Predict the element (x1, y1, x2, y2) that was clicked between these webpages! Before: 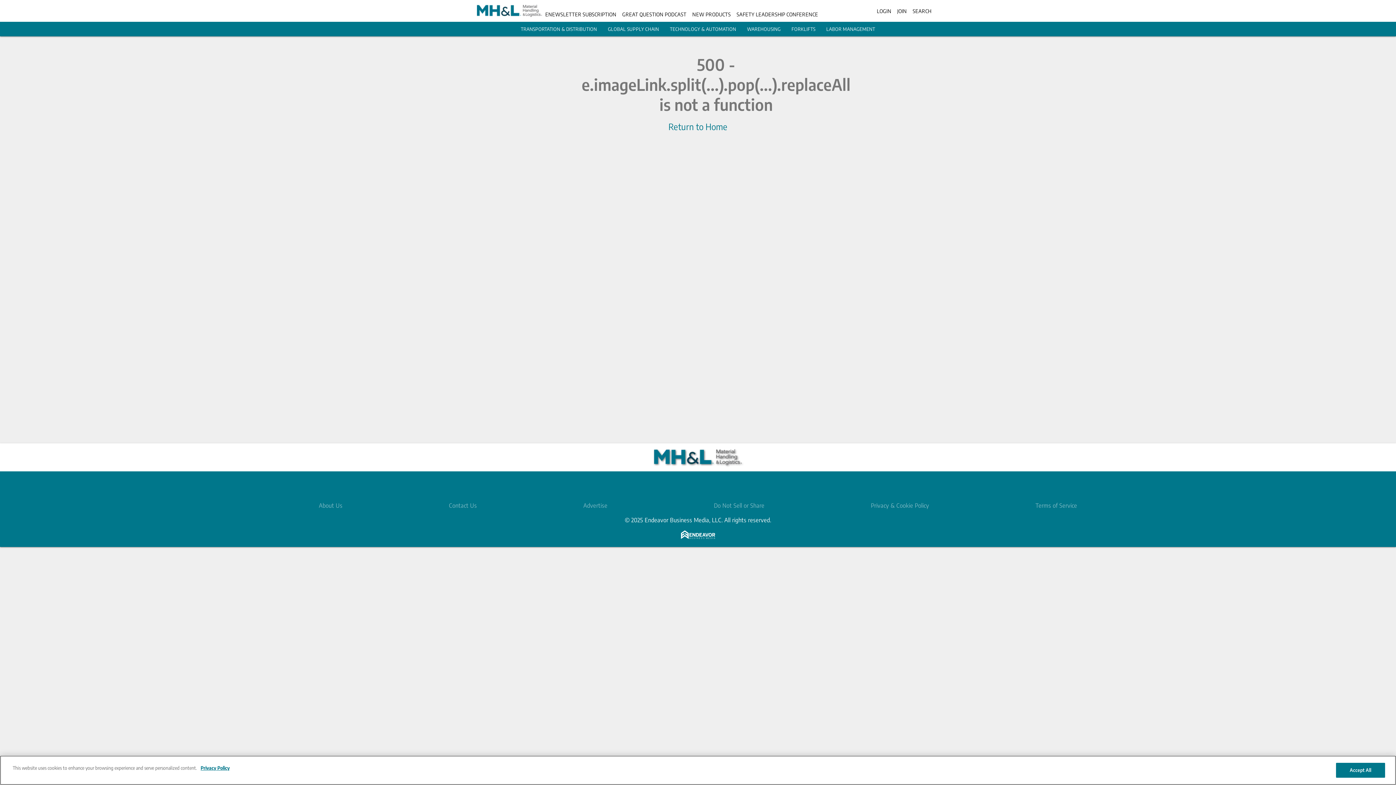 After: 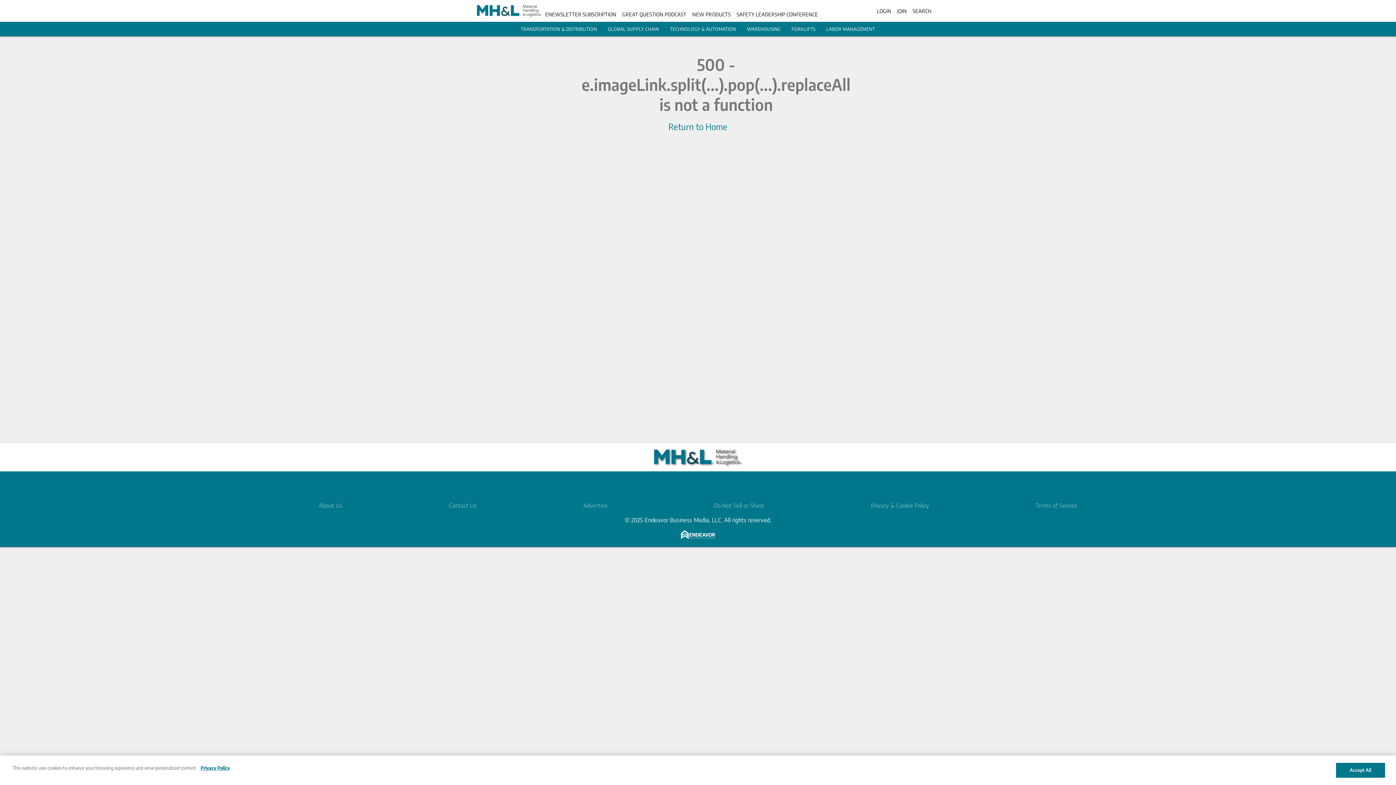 Action: bbox: (656, 477, 674, 495) label: https://www.facebook.com/MaterialHandlingLogistics